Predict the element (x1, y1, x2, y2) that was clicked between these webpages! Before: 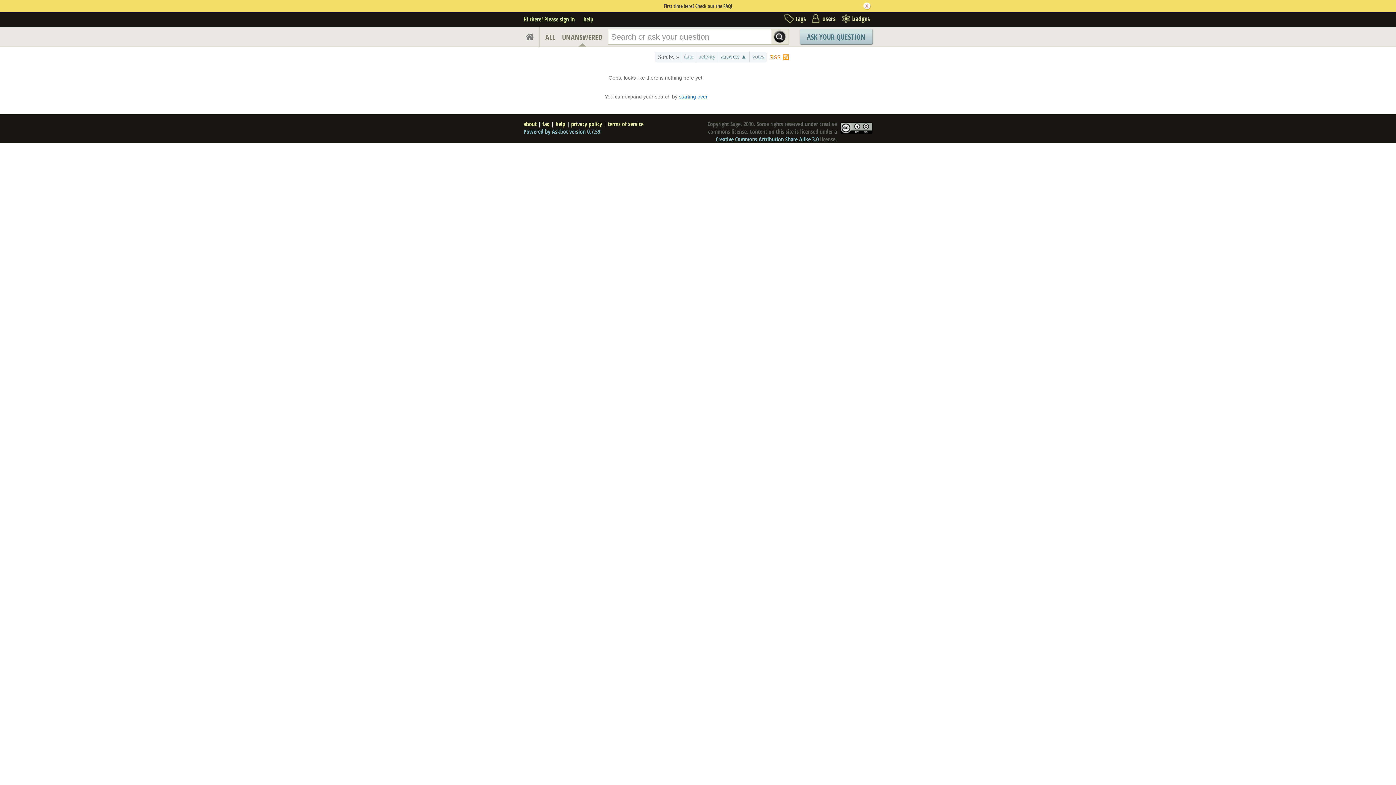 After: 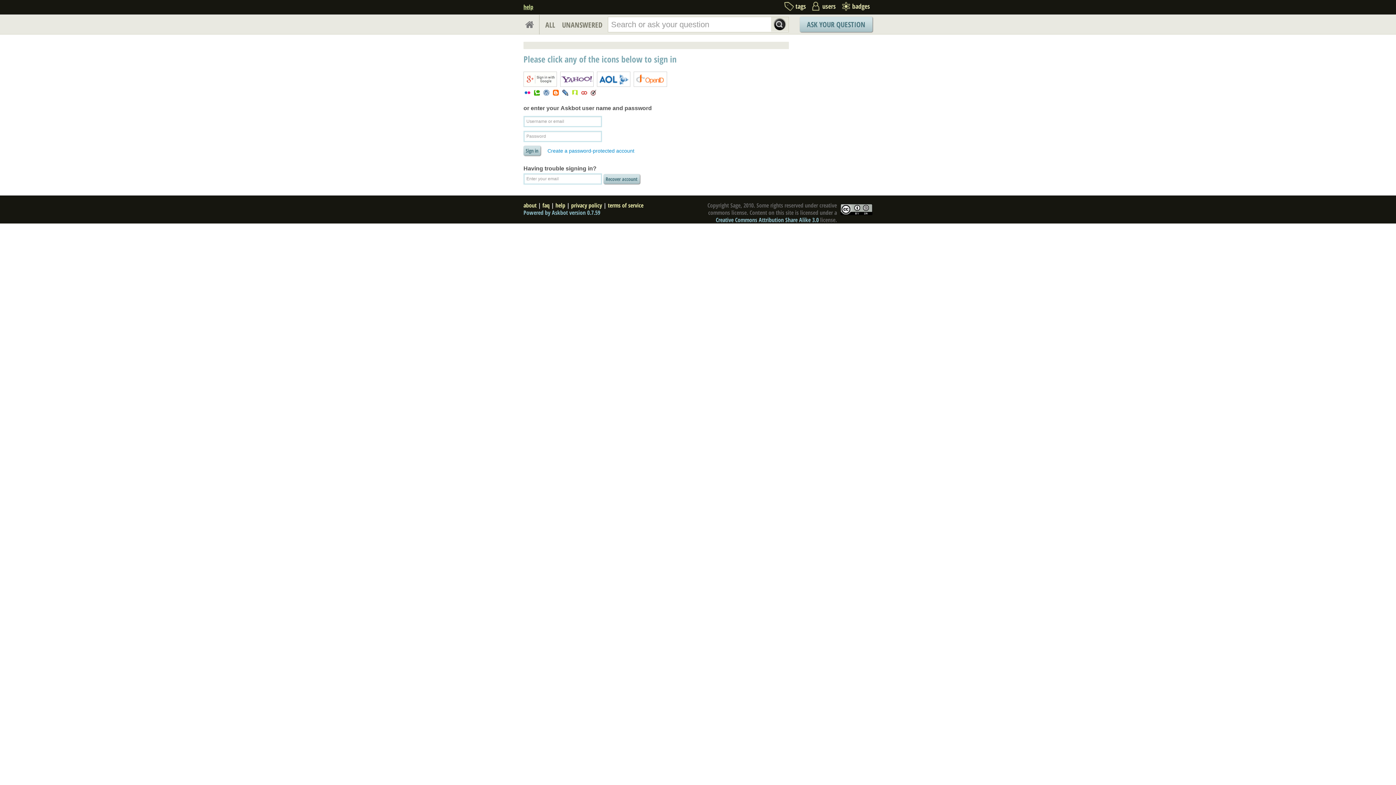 Action: bbox: (523, 15, 574, 23) label: Hi there! Please sign in